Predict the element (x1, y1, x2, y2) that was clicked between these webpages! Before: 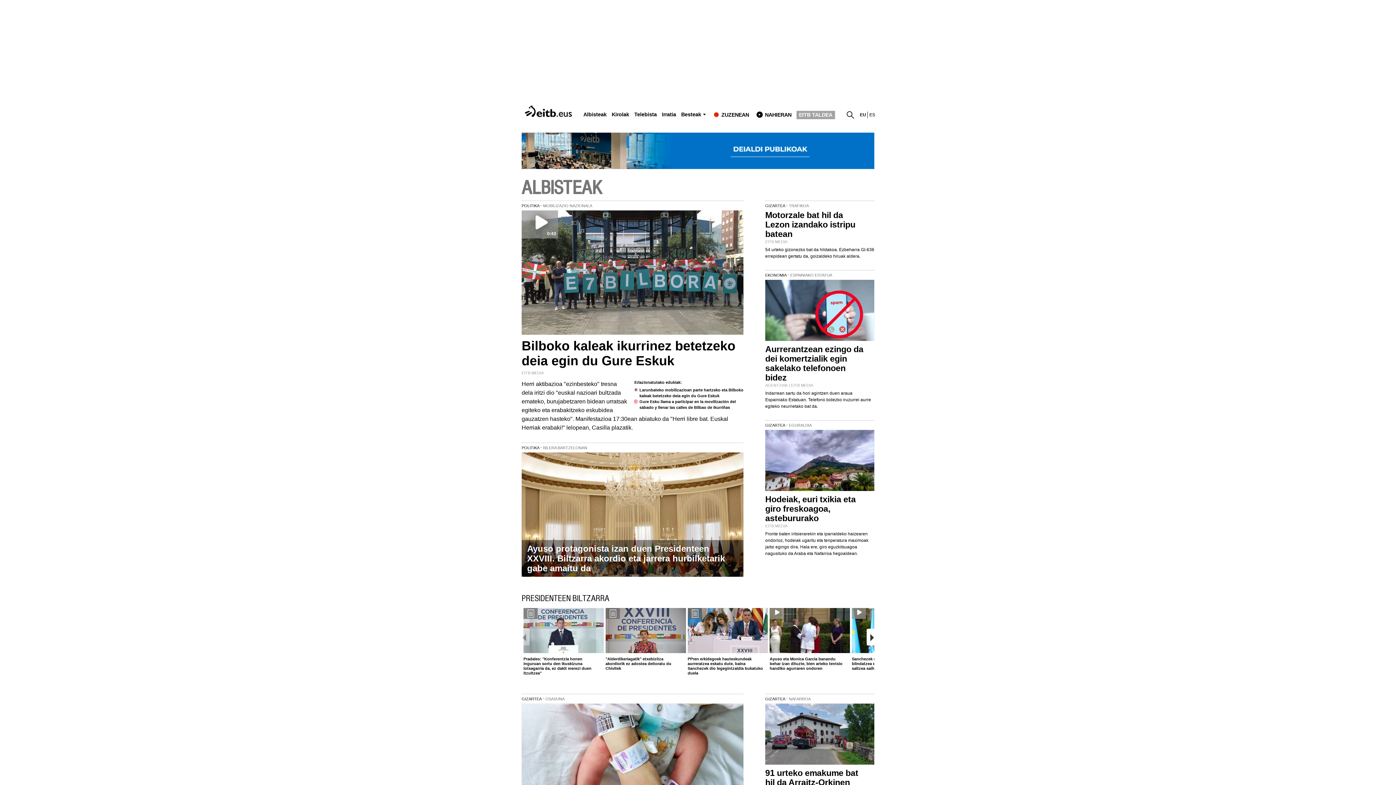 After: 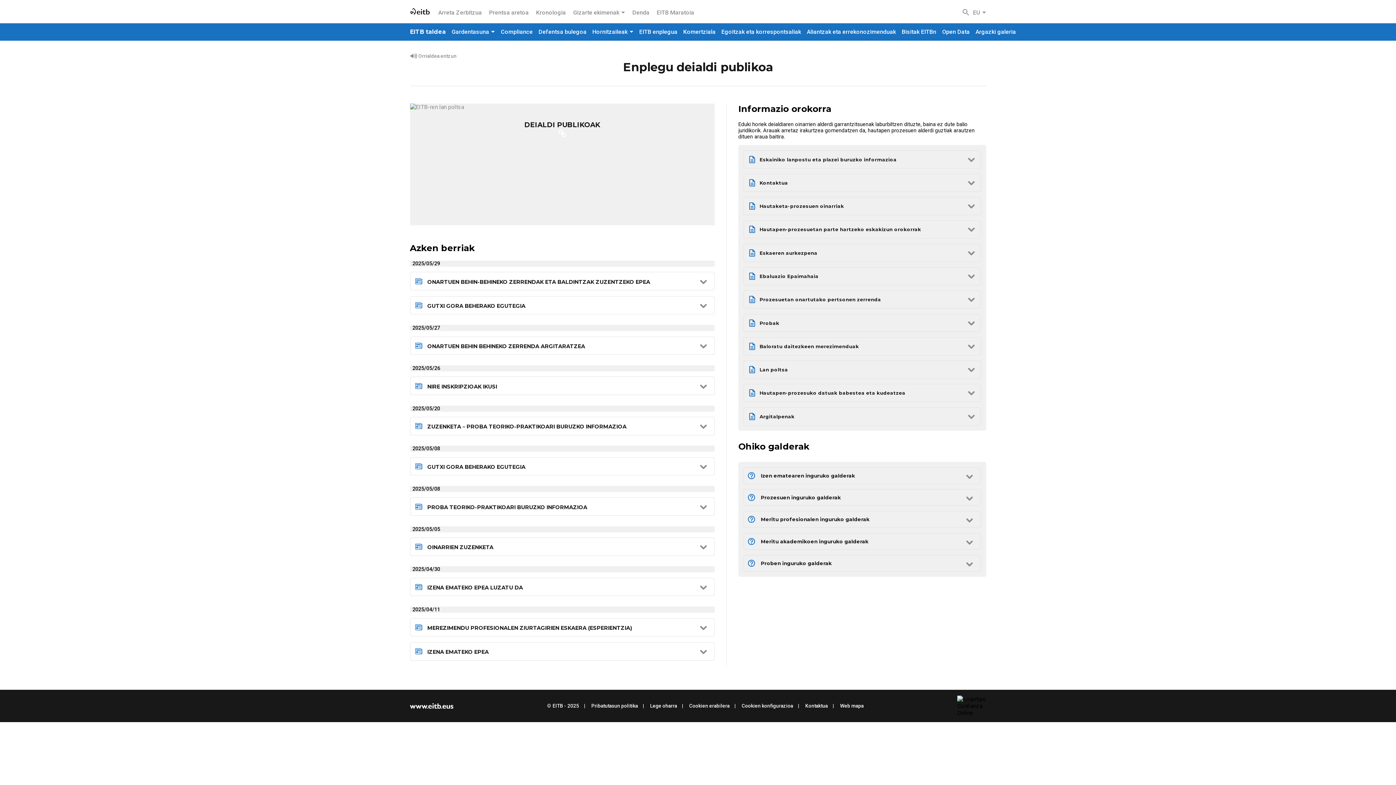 Action: bbox: (521, 132, 874, 169)